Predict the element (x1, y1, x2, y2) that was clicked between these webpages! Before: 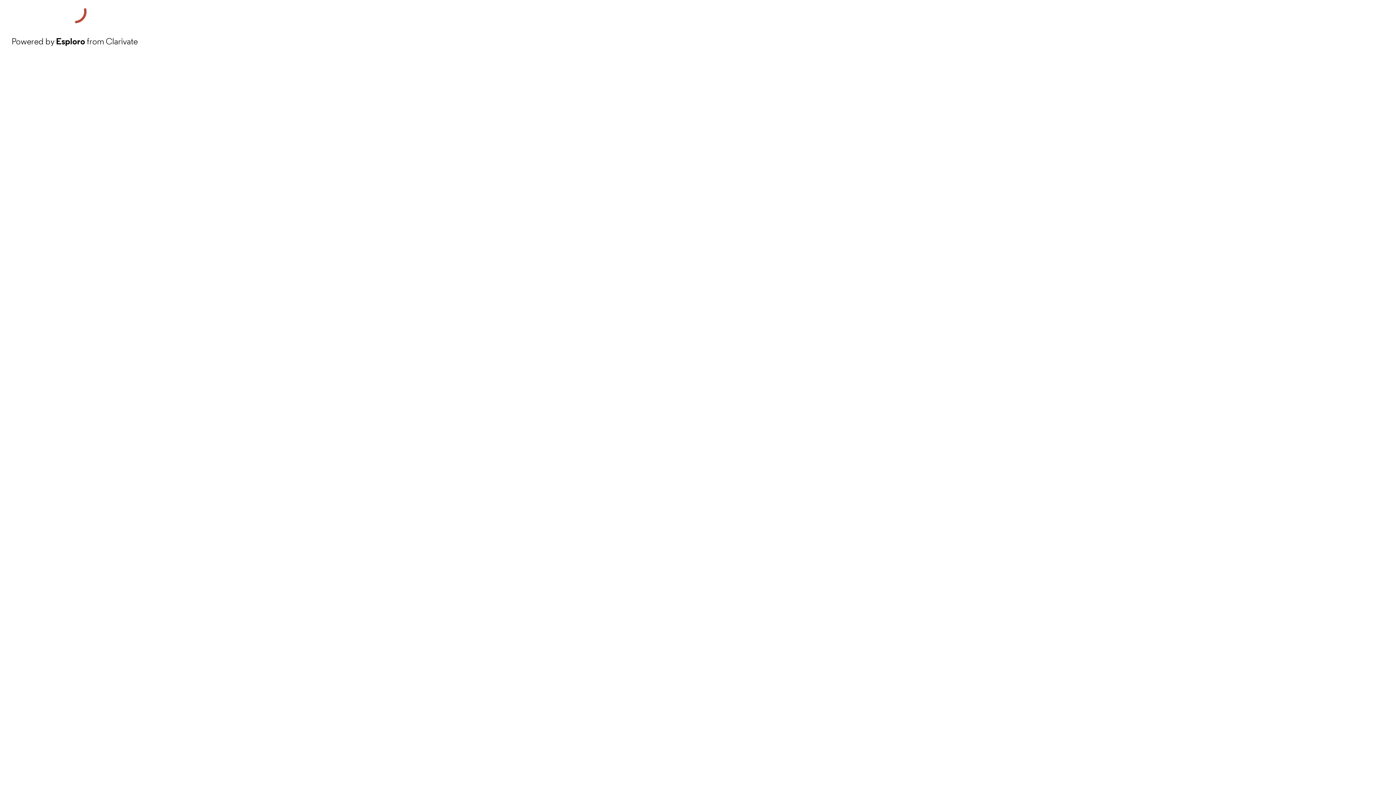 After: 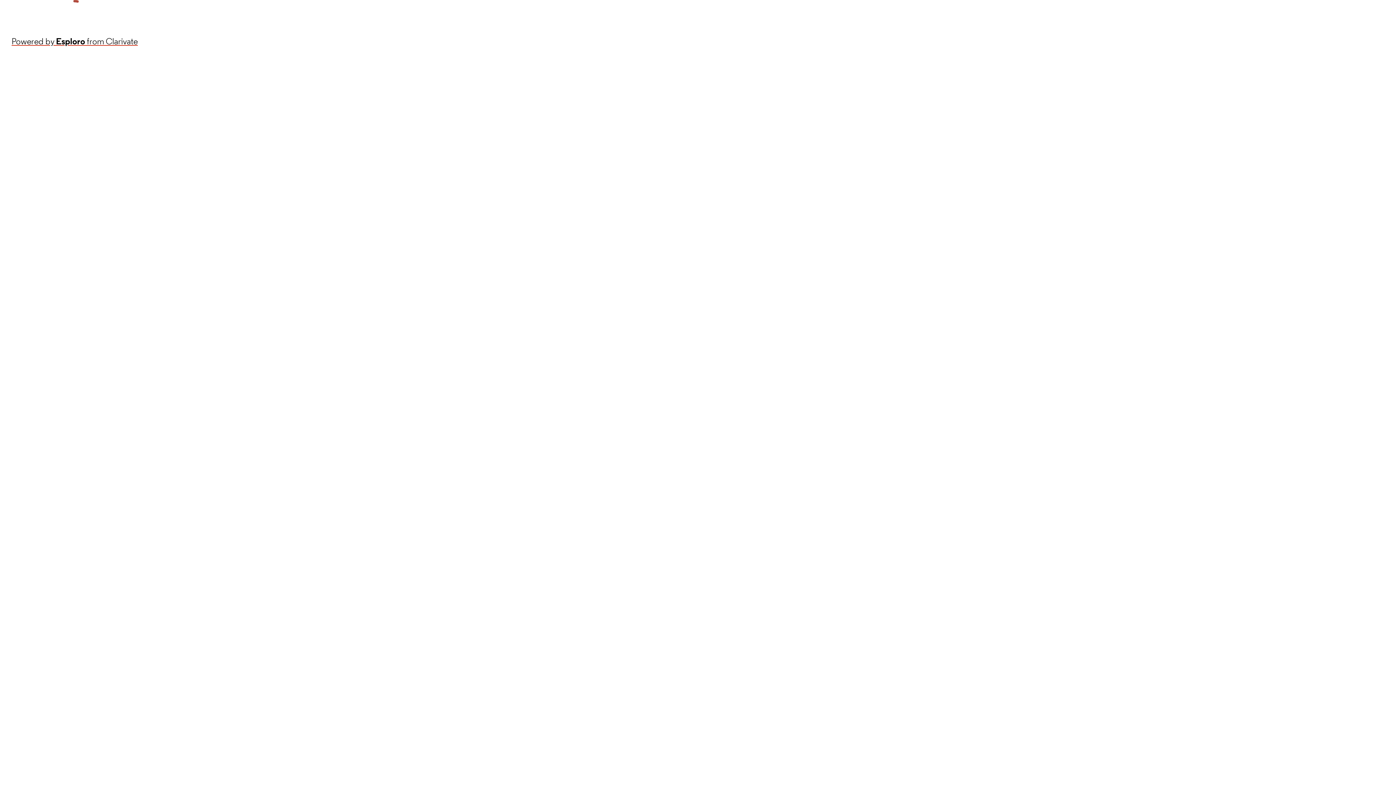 Action: bbox: (11, 34, 137, 48) label: Powered by Esploro from Clarivate